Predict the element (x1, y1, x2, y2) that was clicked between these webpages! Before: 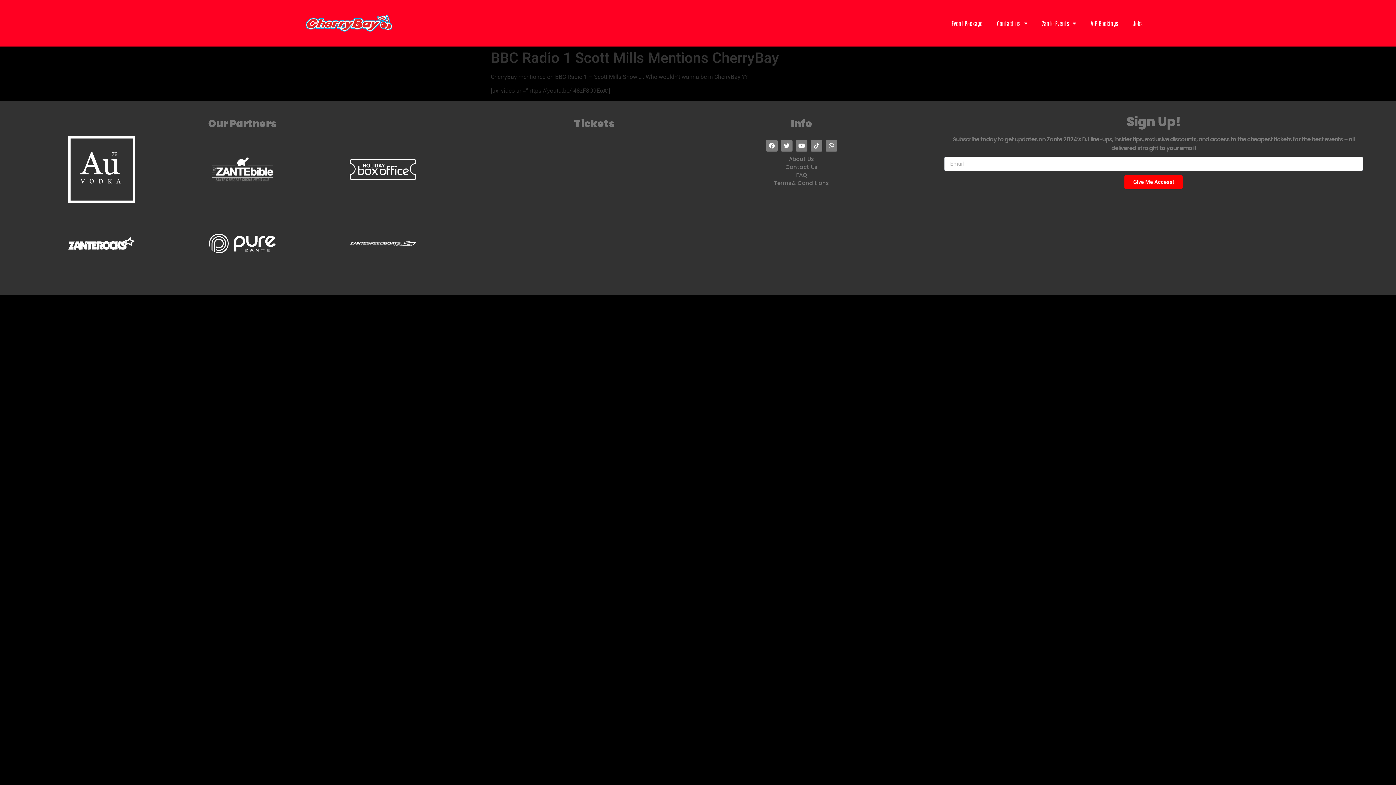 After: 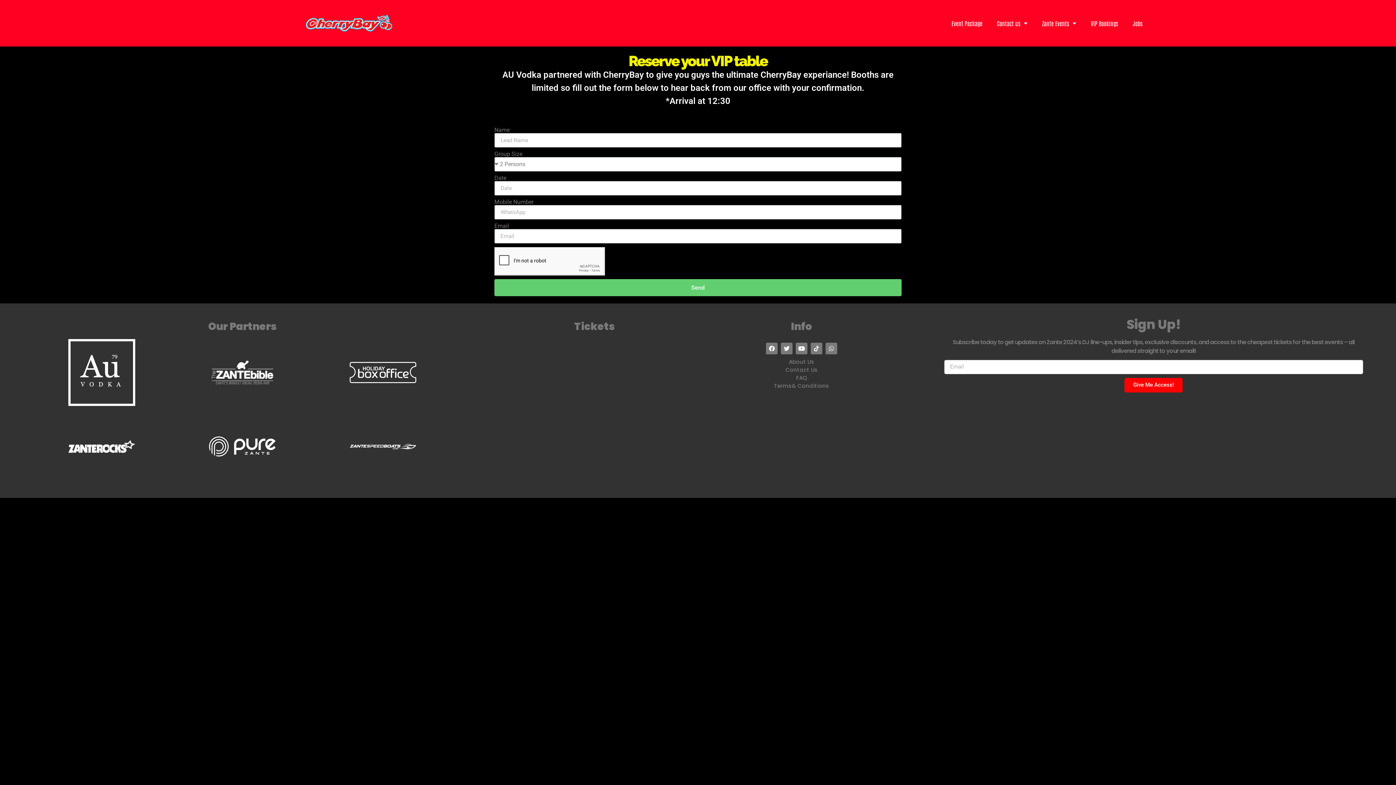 Action: label: VIP Bookings bbox: (1083, 19, 1125, 26)